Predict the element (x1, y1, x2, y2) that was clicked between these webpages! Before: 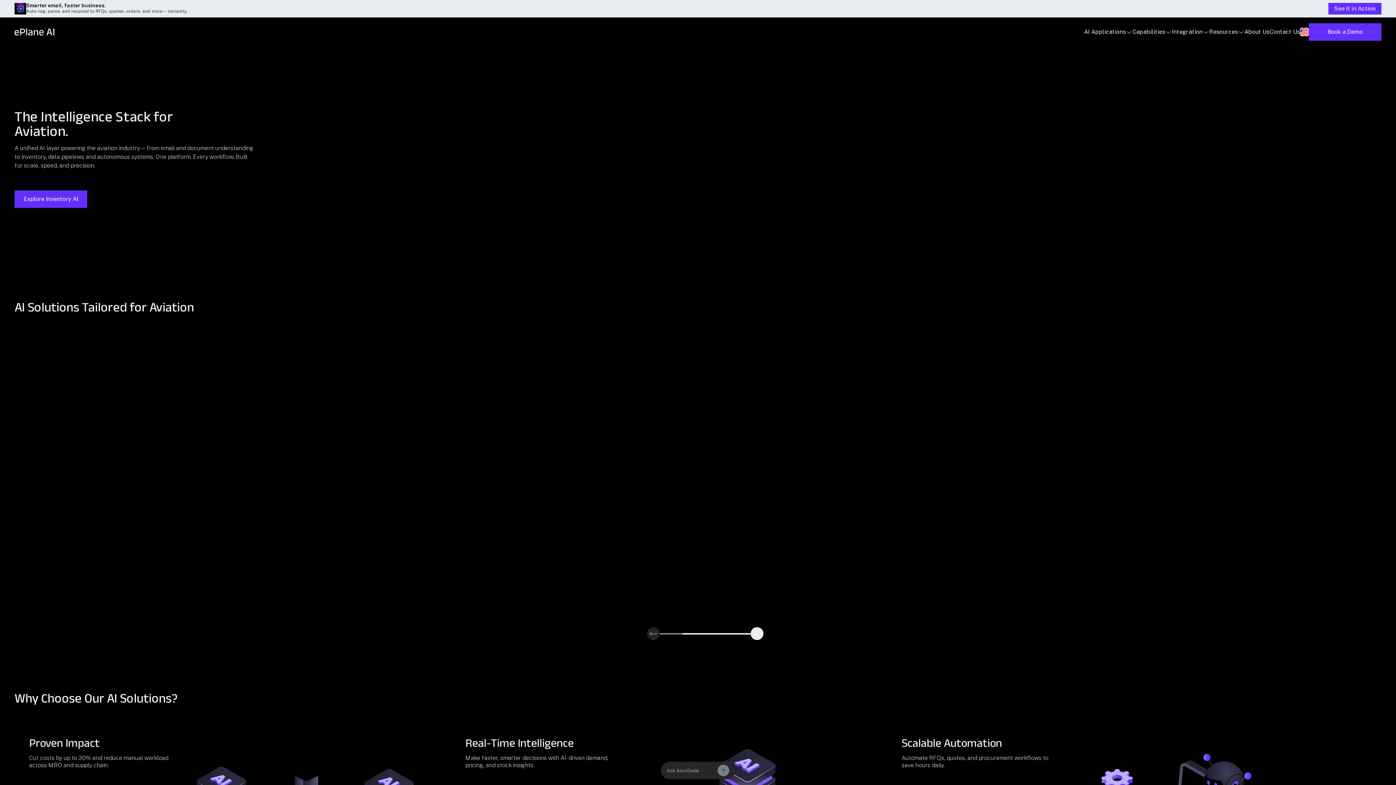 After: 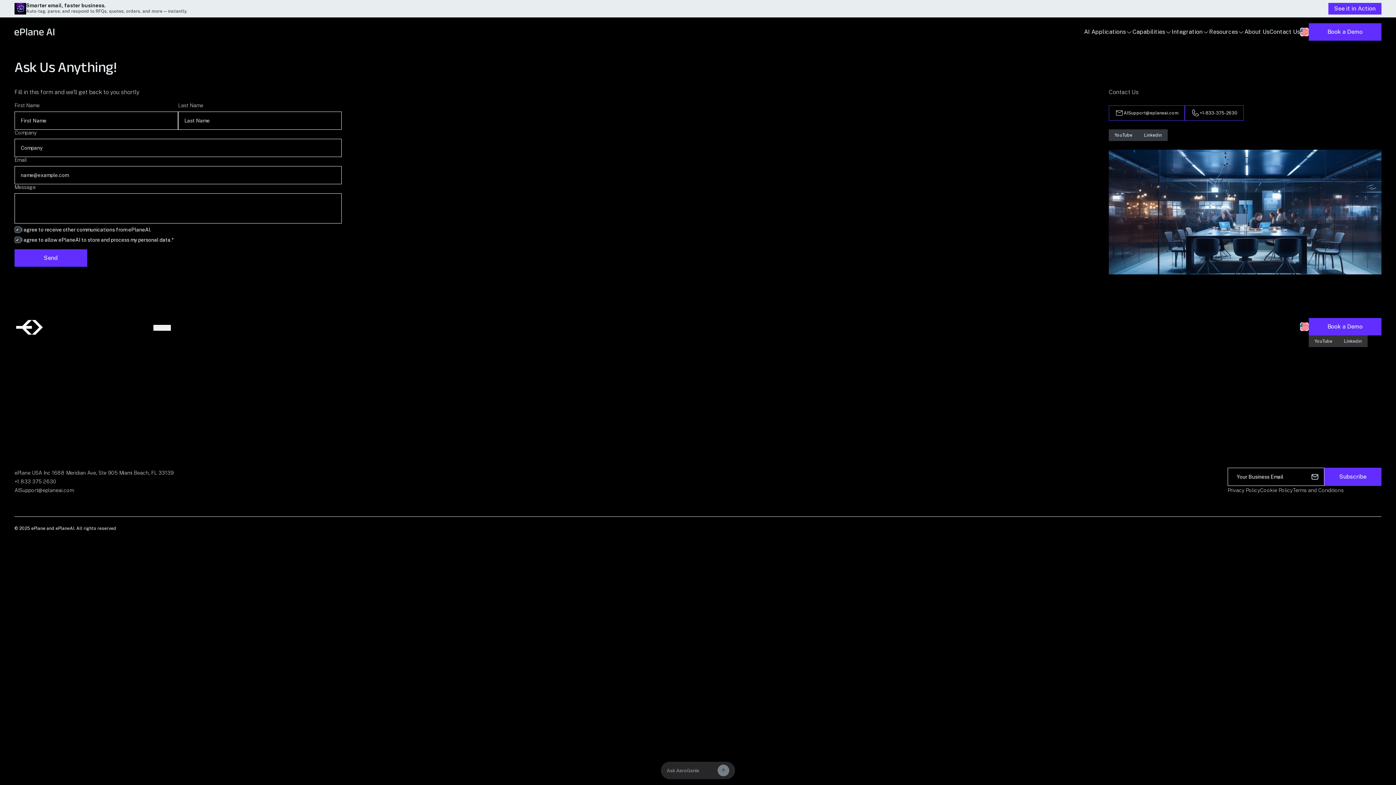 Action: bbox: (1309, 23, 1381, 40) label: Book a Demo